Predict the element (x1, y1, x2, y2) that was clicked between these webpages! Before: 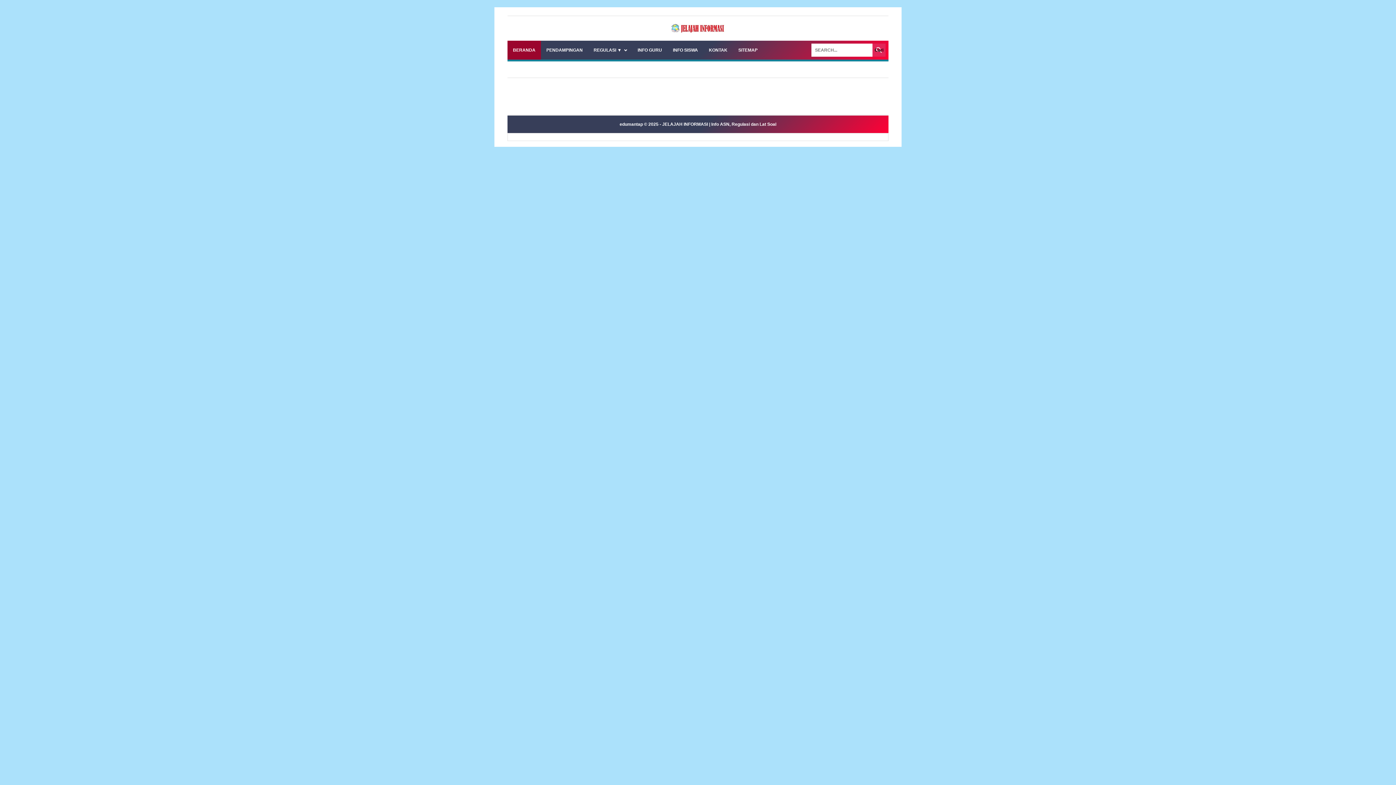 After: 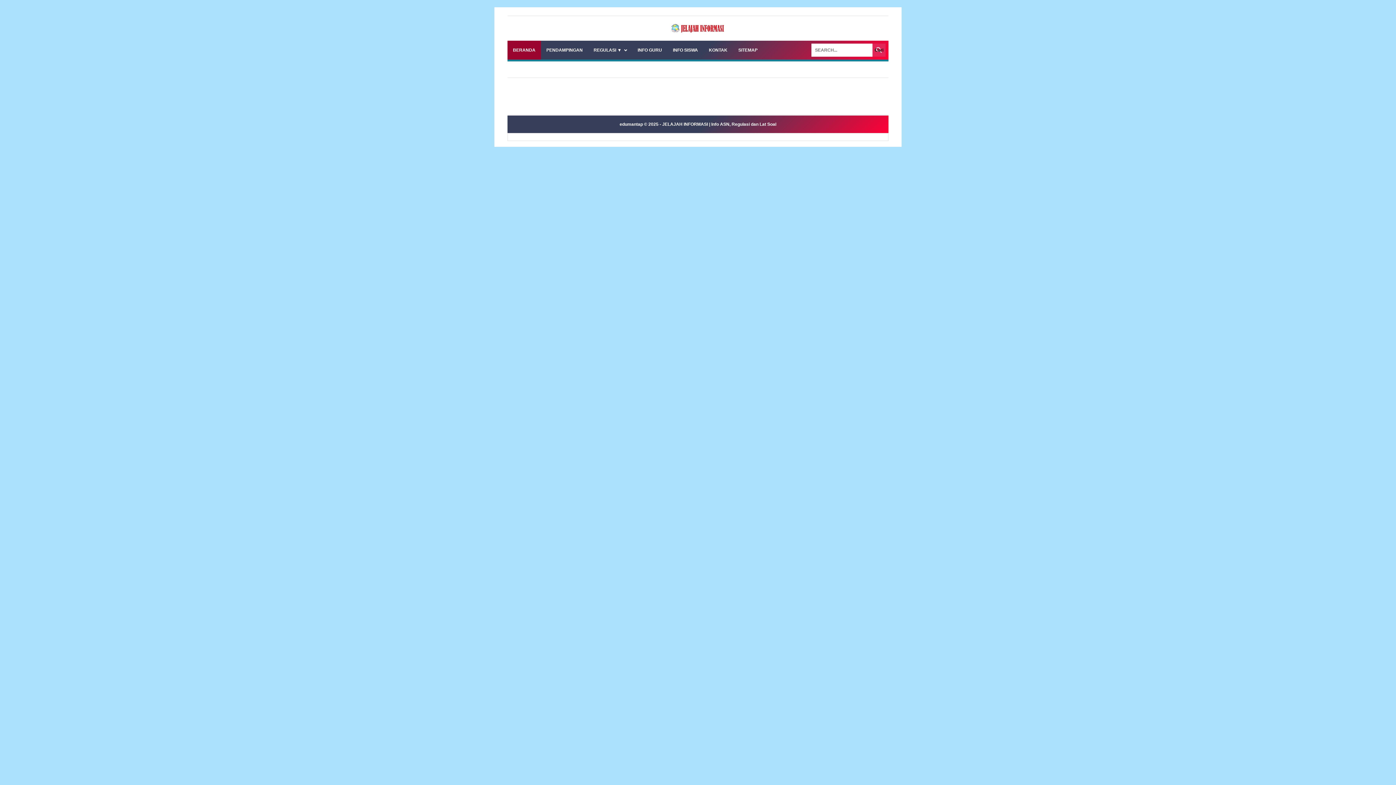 Action: bbox: (662, 121, 776, 126) label: JELAJAH INFORMASI | Info ASN, Regulasi dan Lat Soal